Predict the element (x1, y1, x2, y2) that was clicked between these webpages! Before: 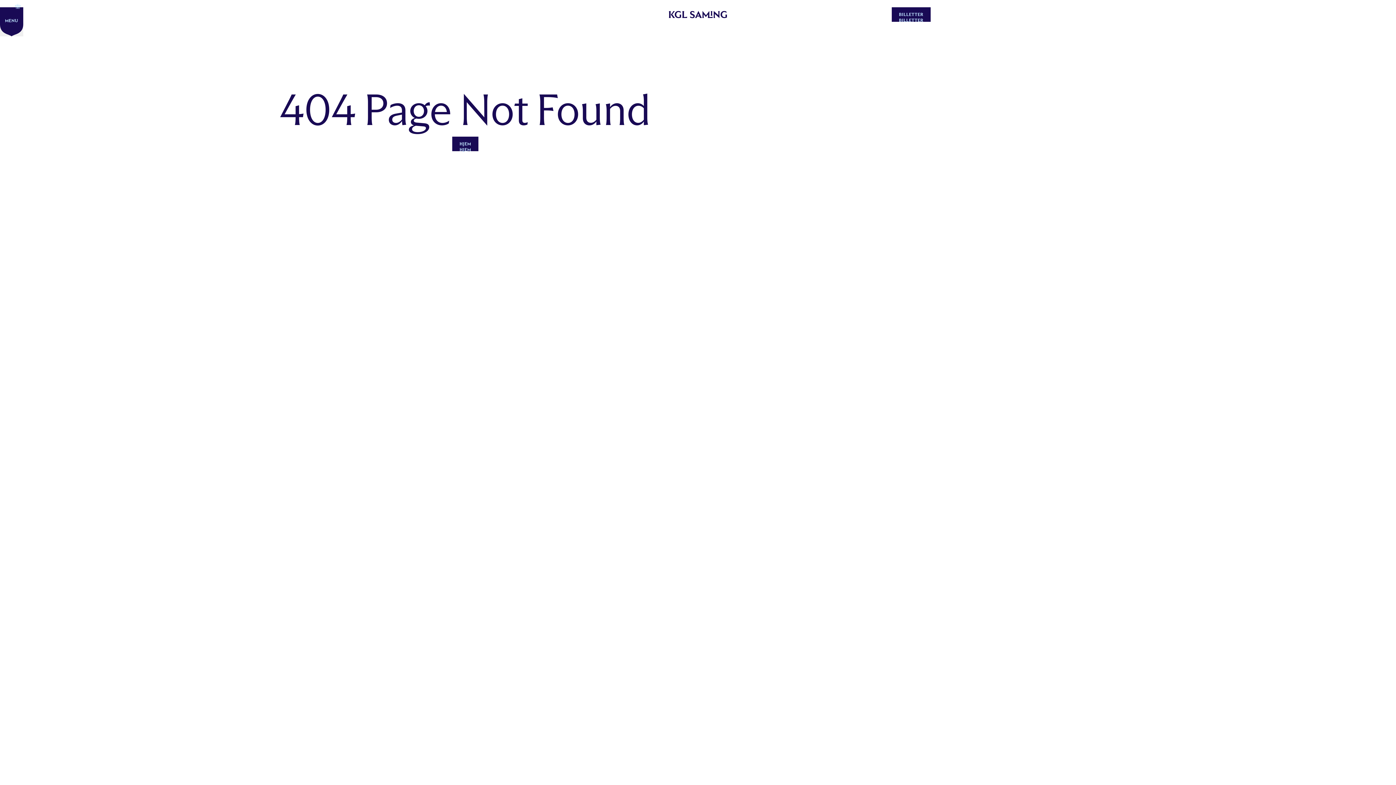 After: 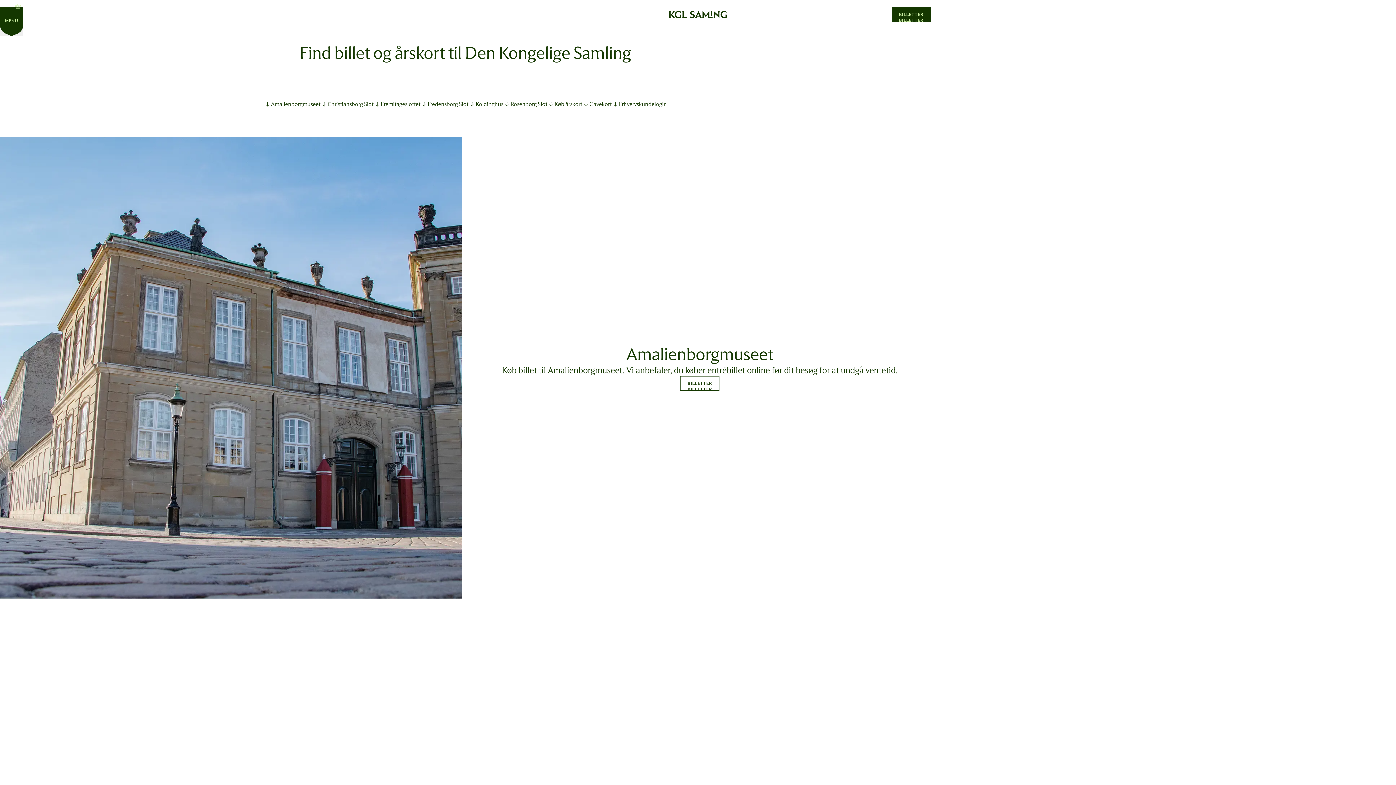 Action: label: Billetter bbox: (891, 7, 930, 21)